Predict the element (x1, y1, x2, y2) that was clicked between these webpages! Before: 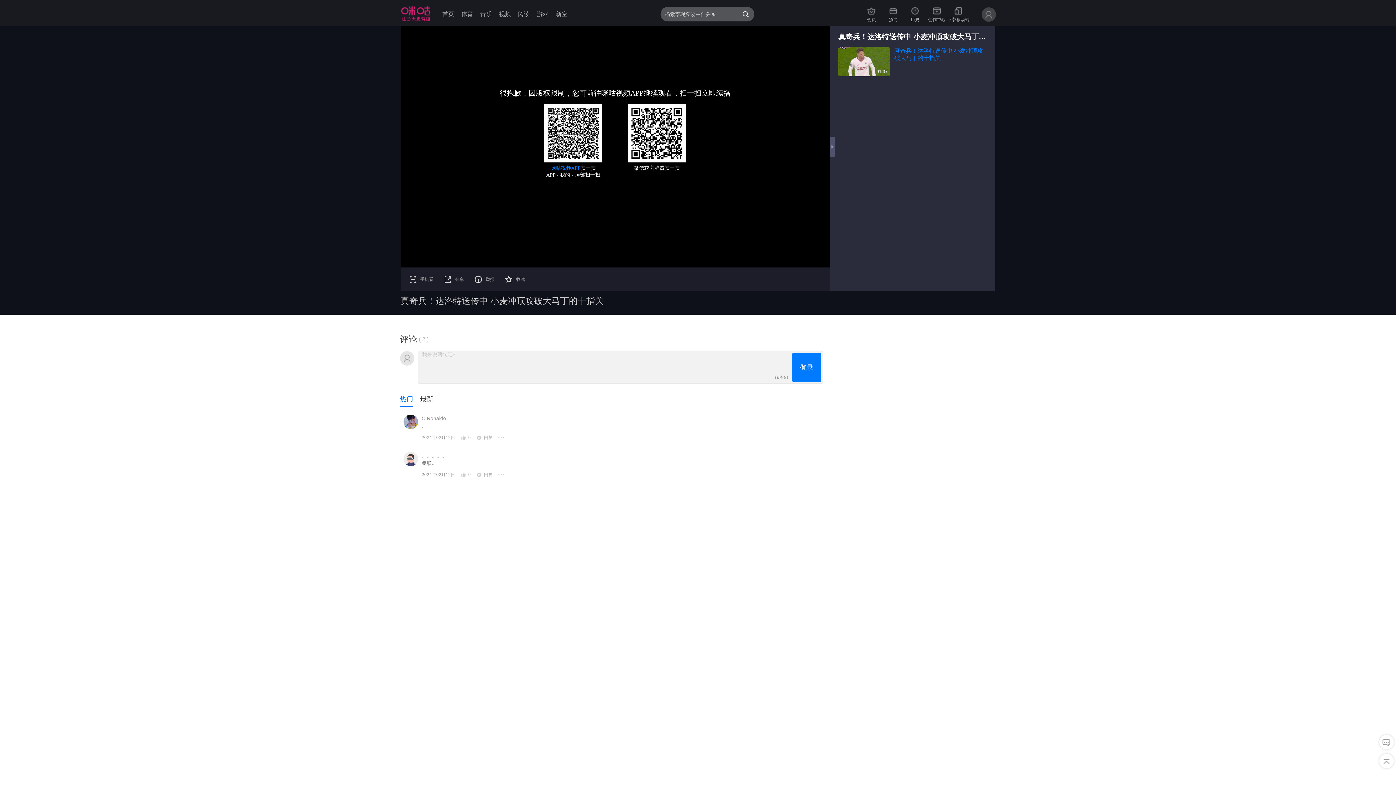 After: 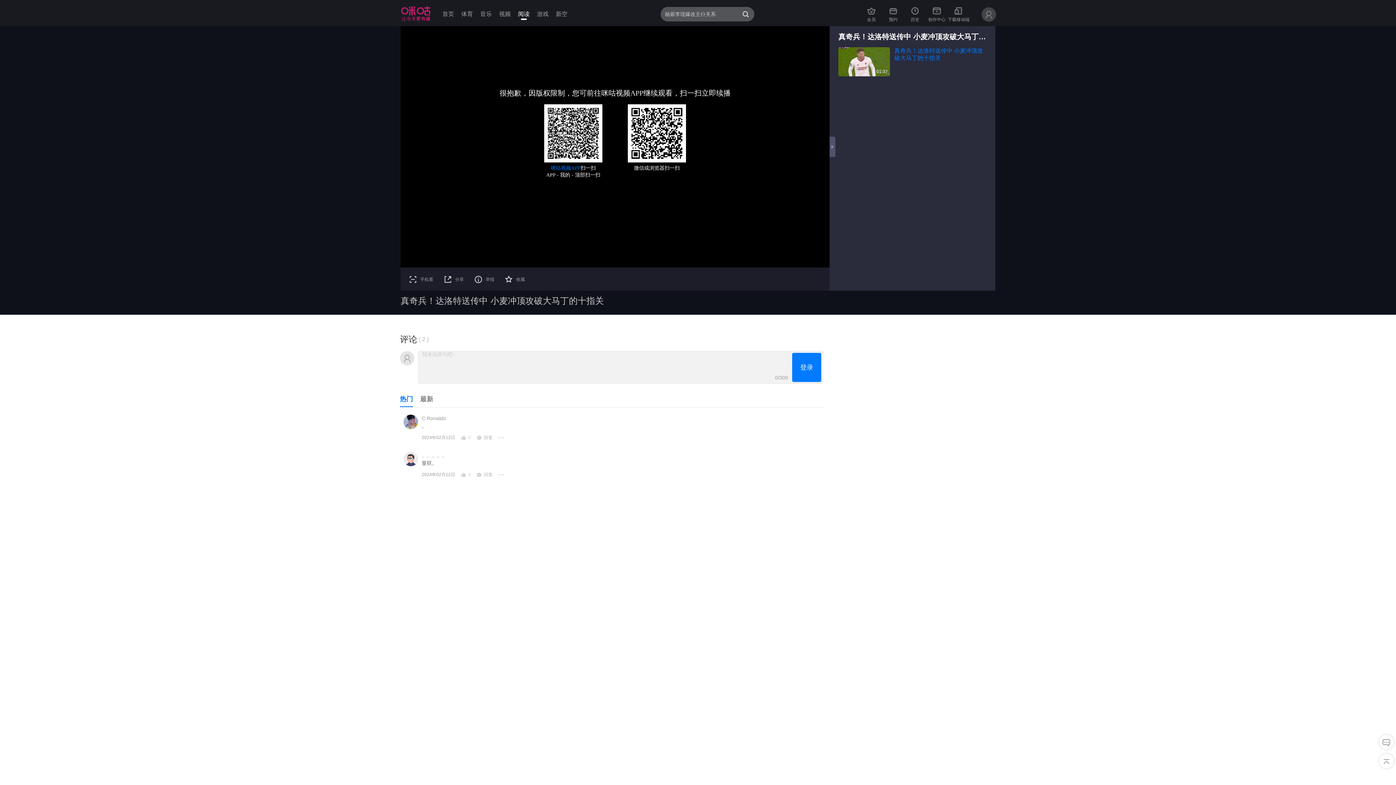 Action: bbox: (518, 10, 529, 16) label: 阅读